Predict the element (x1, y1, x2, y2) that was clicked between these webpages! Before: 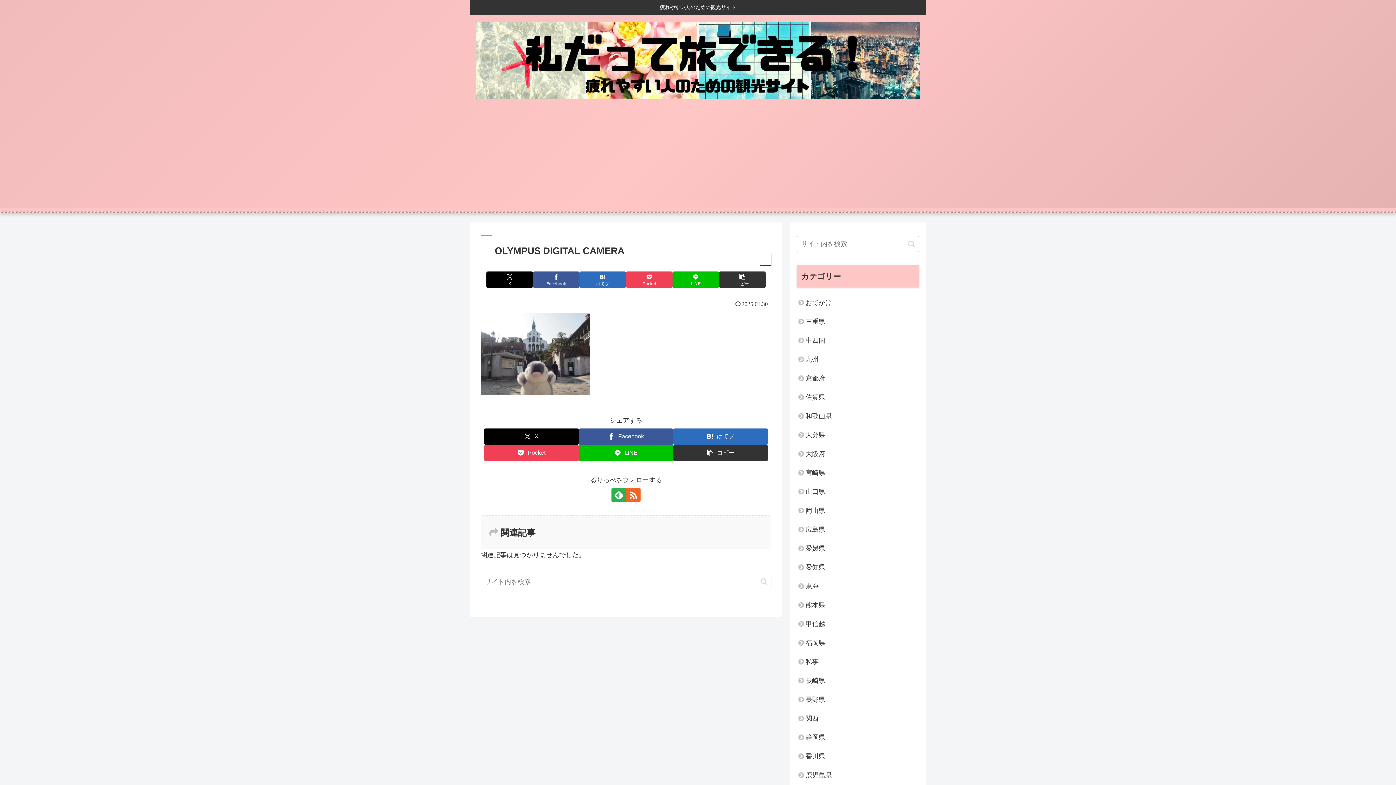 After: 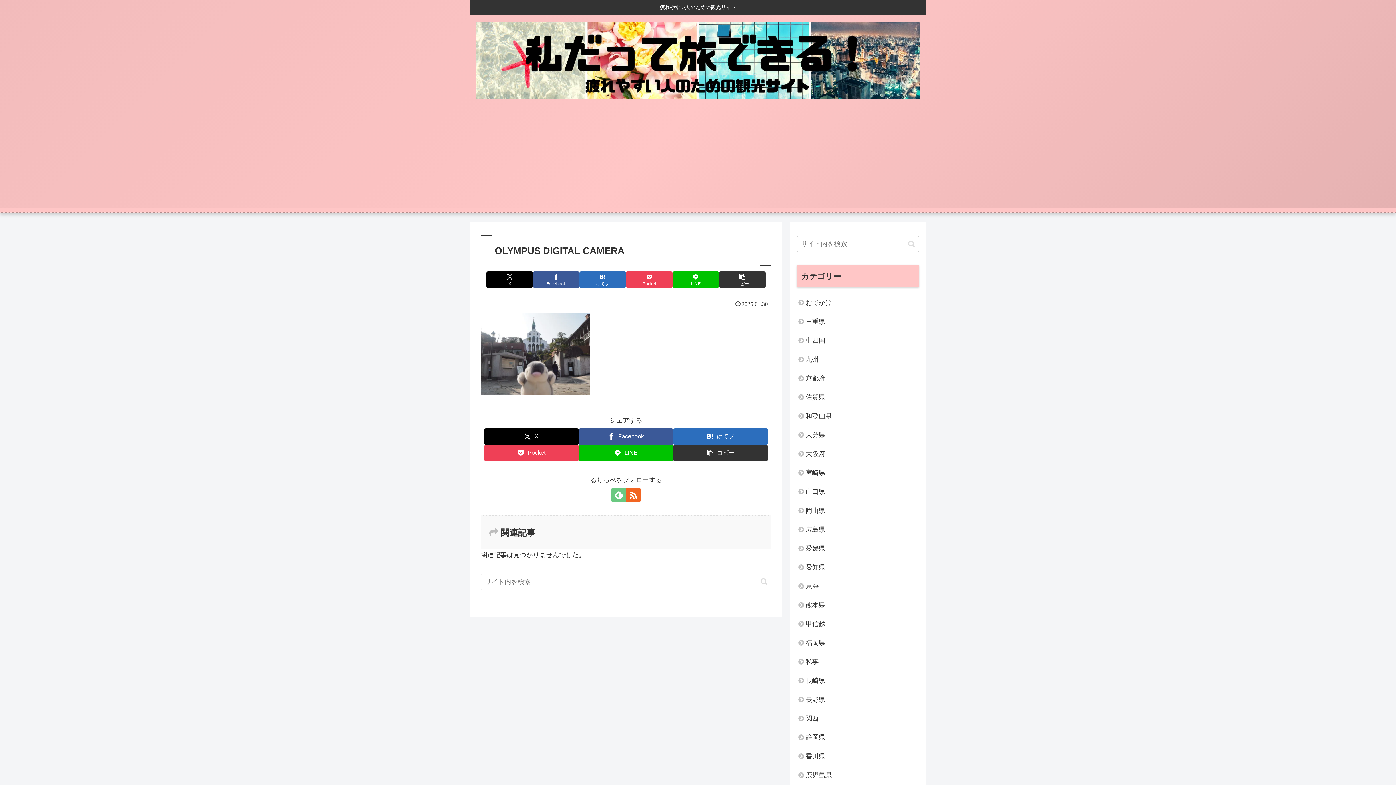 Action: label: feedlyで更新情報を購読 bbox: (611, 487, 626, 502)